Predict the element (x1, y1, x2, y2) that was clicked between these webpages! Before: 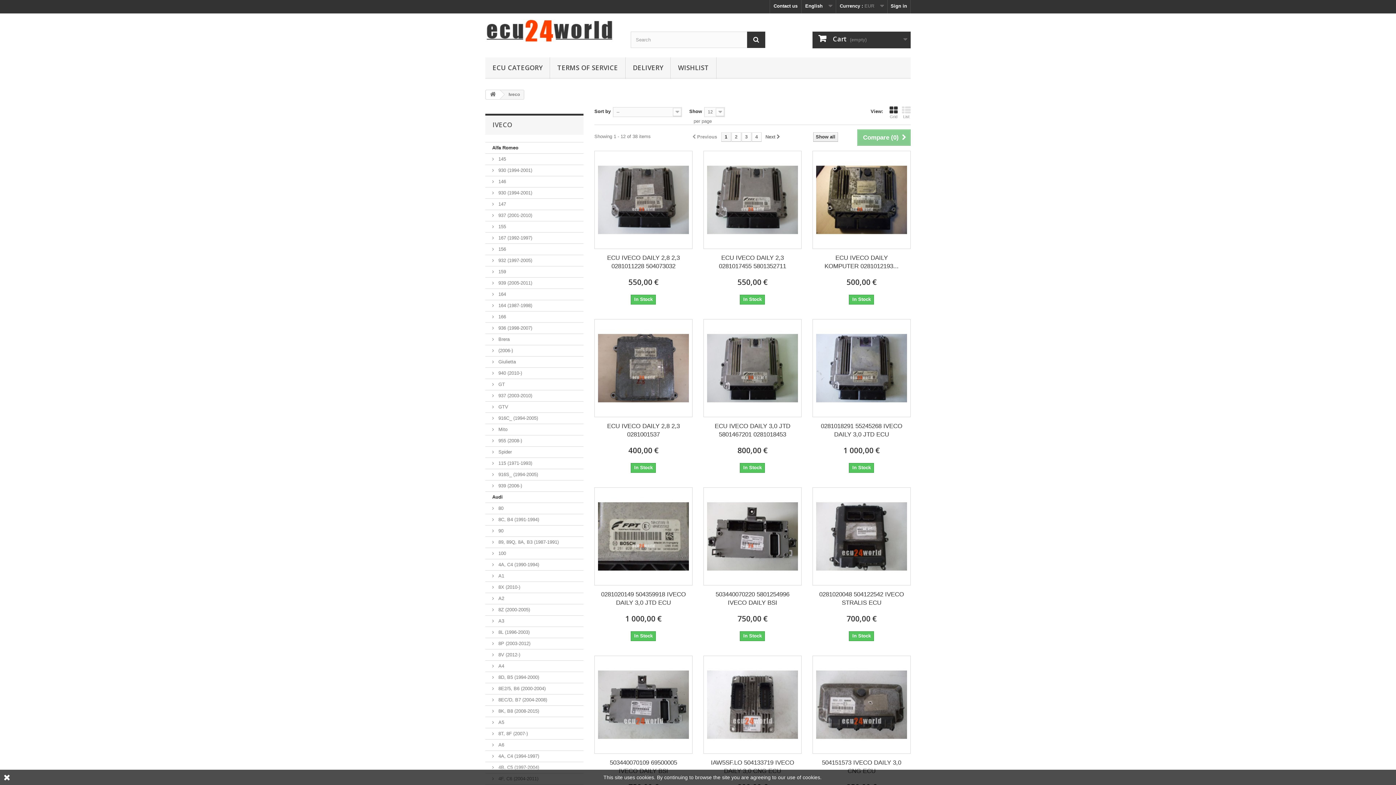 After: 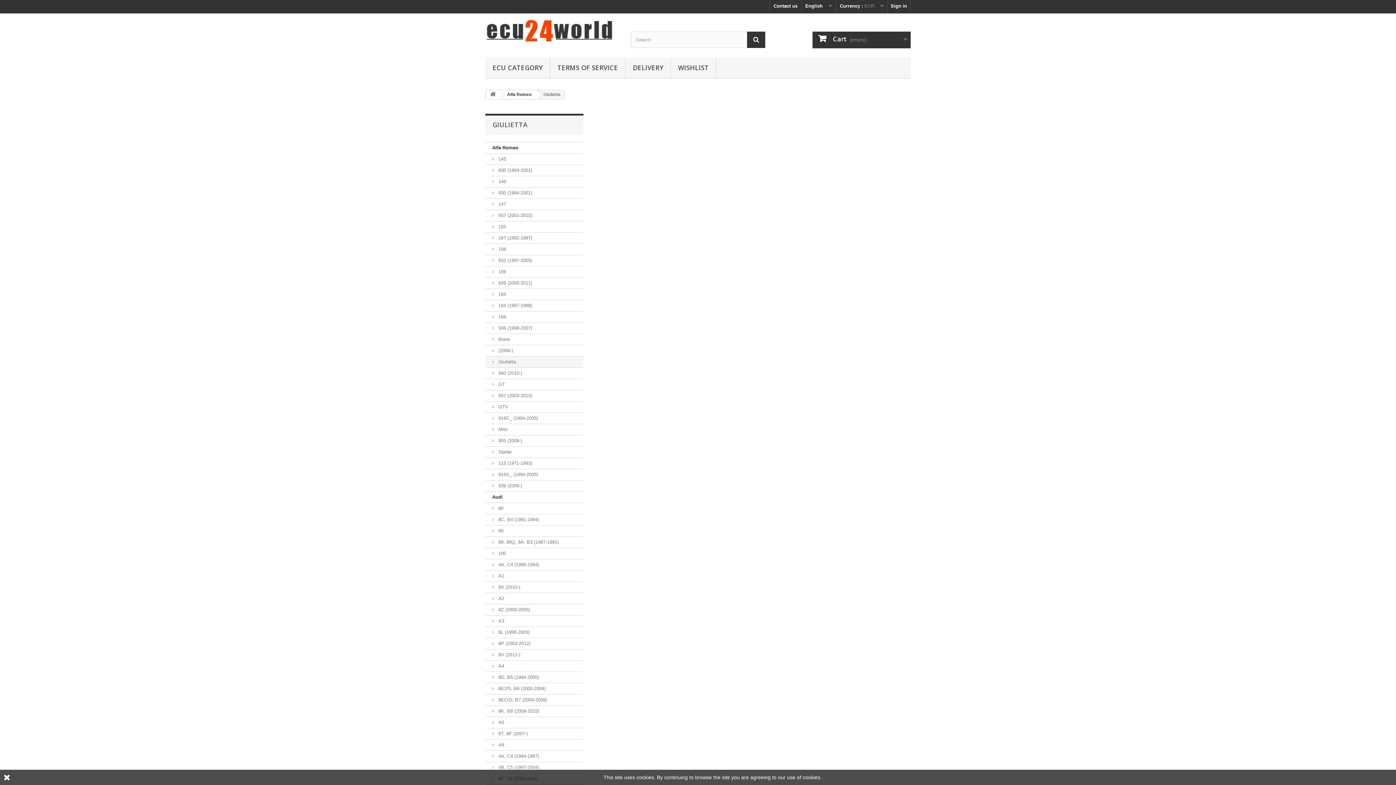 Action: label:  Giulietta bbox: (485, 356, 583, 368)